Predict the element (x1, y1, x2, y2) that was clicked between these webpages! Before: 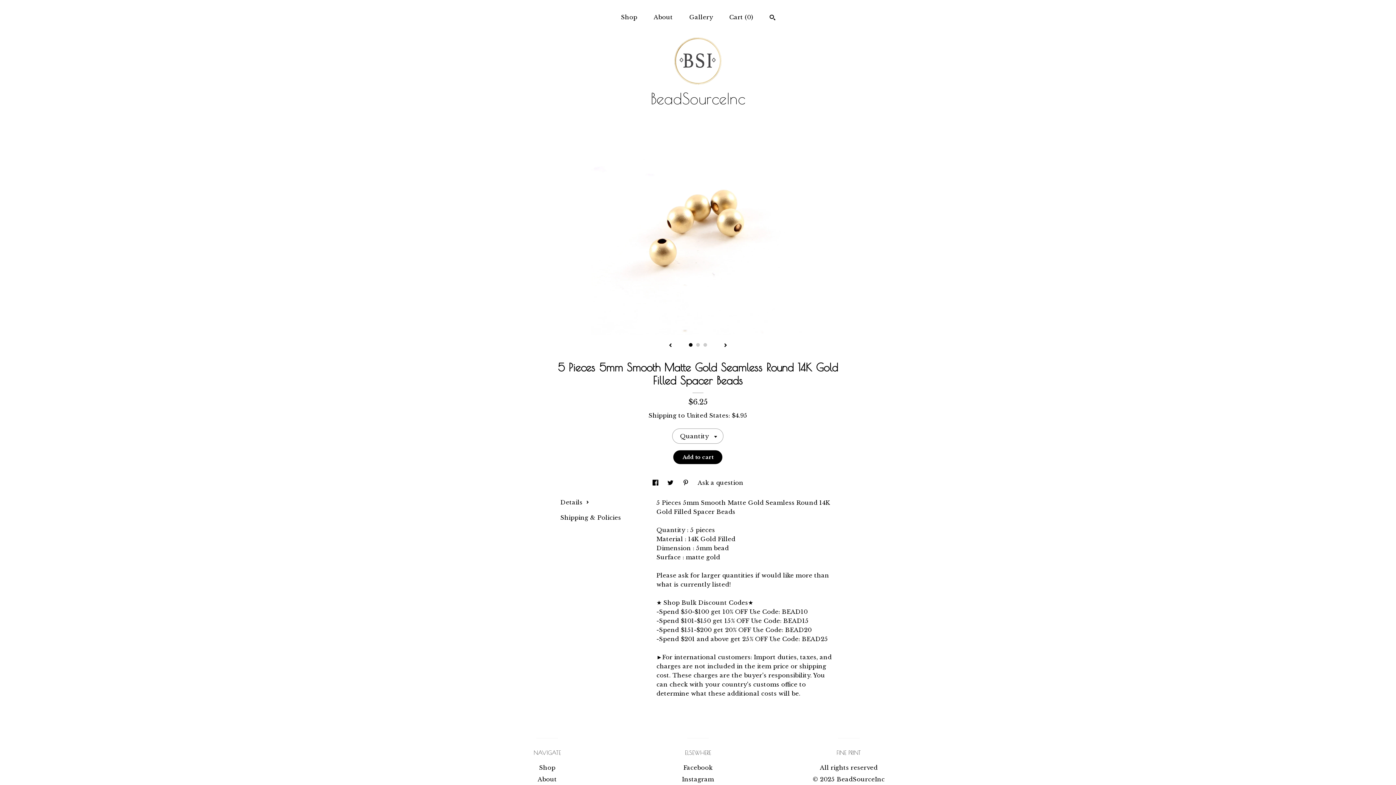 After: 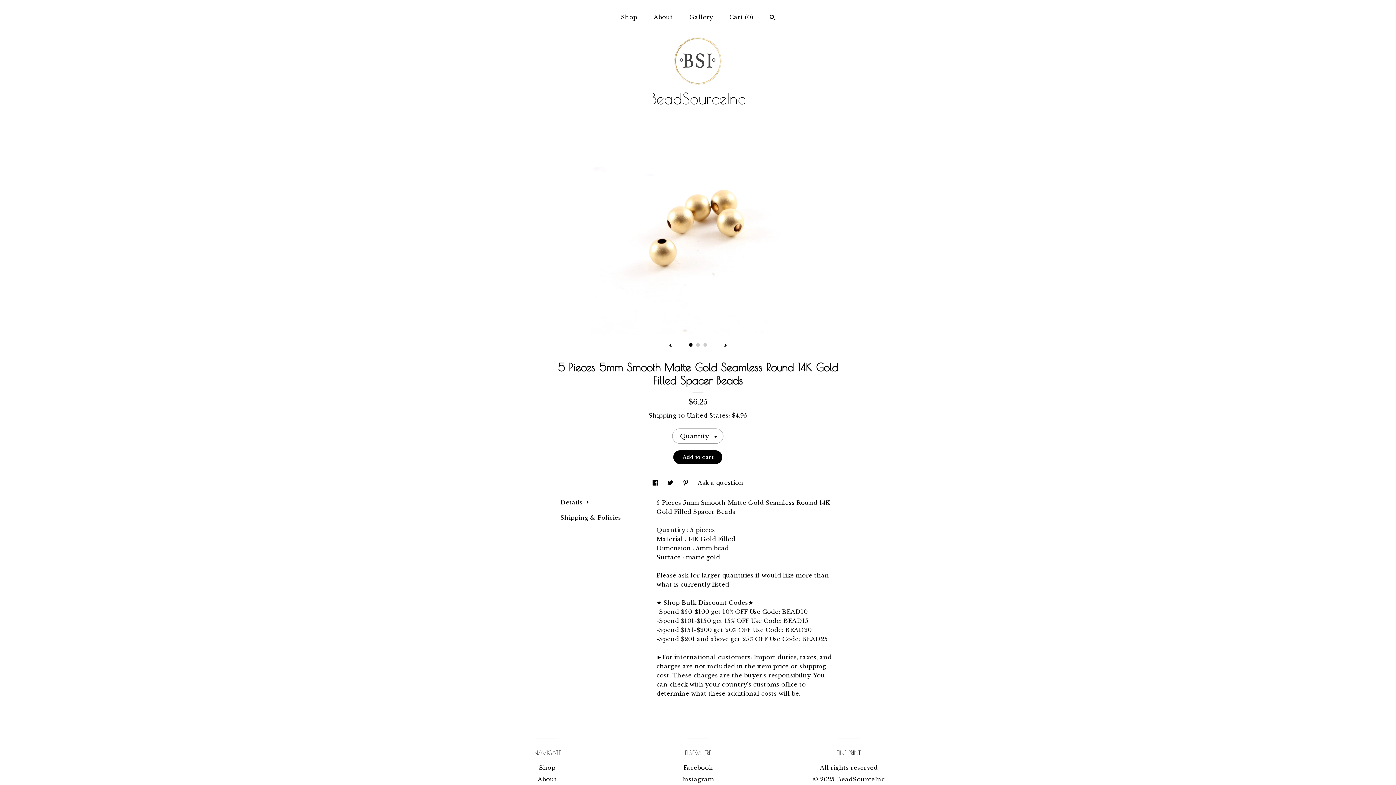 Action: label: 1 bbox: (689, 343, 692, 346)